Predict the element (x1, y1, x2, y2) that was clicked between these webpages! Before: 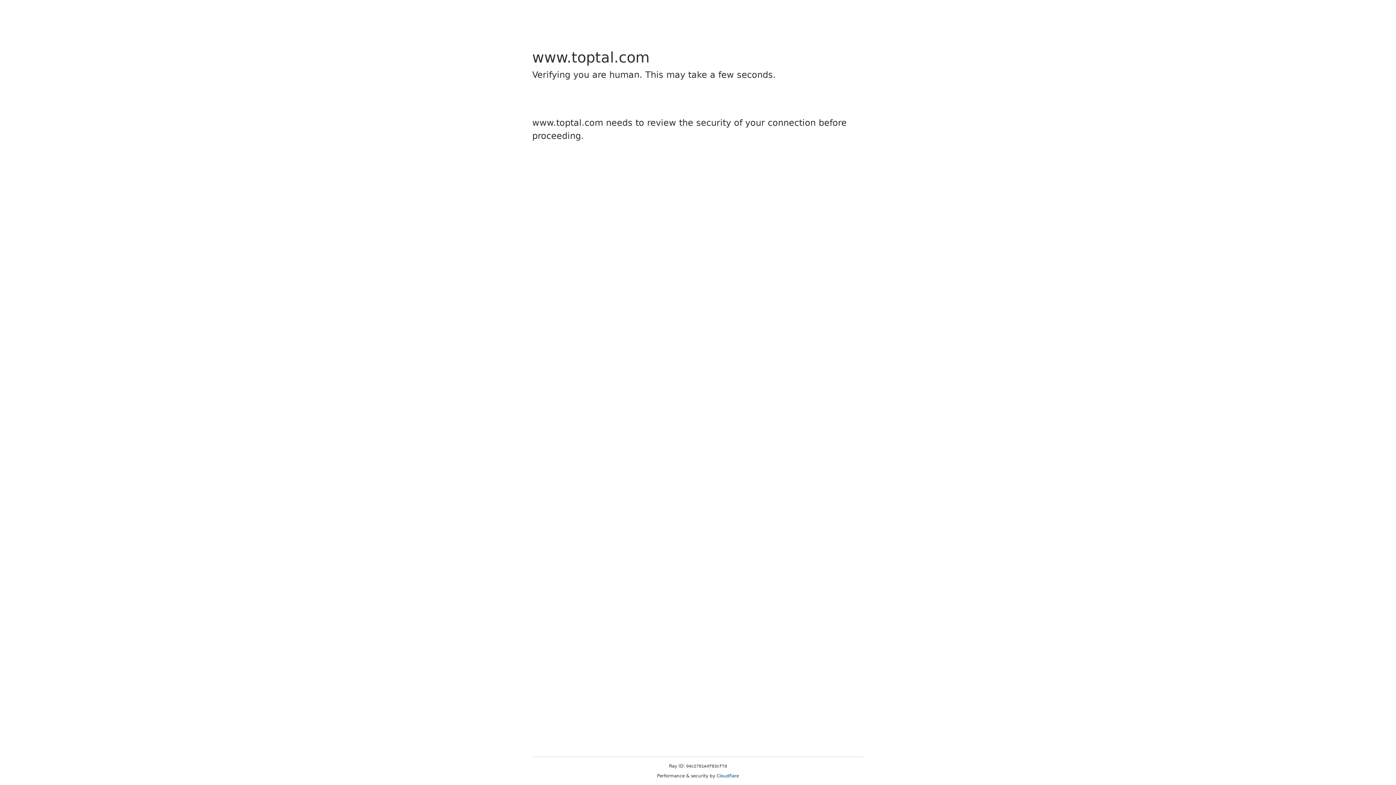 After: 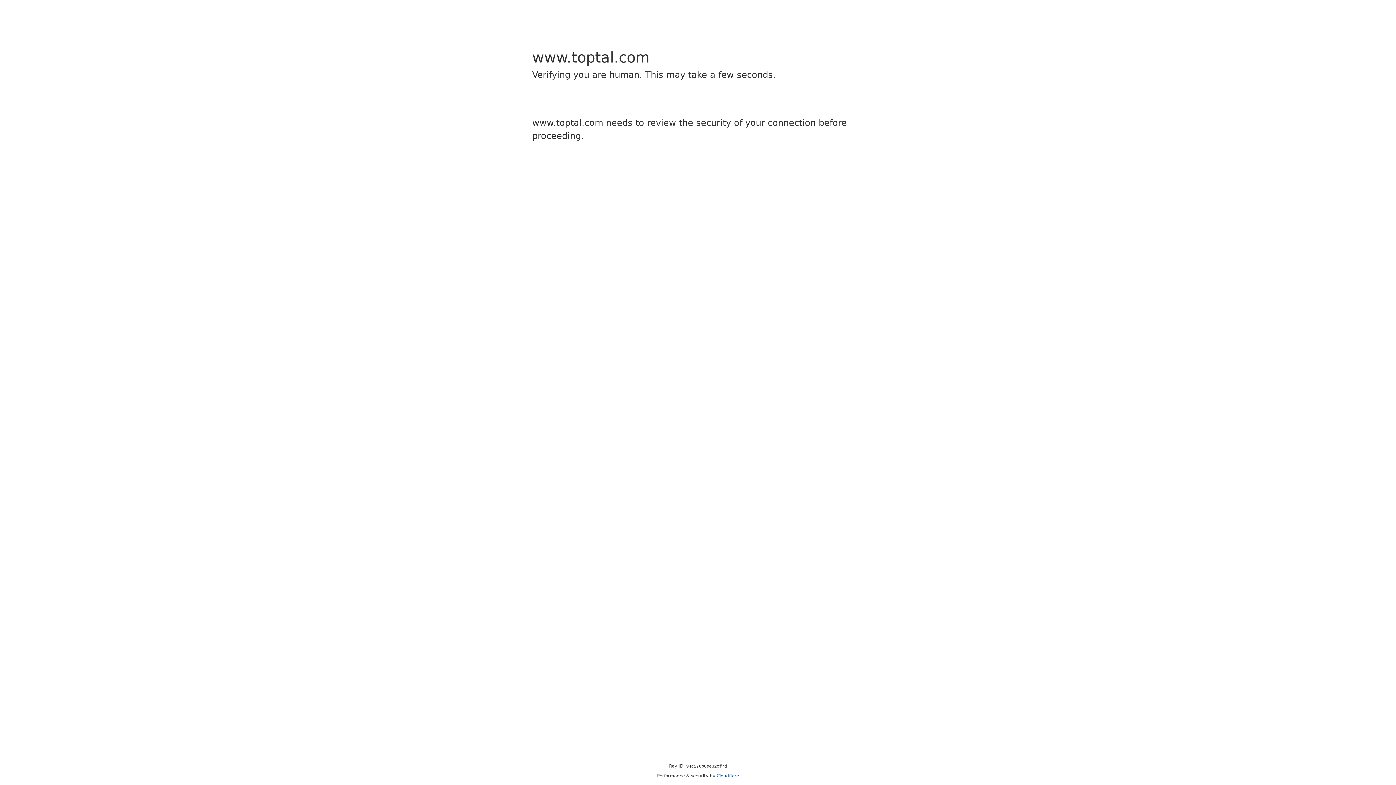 Action: bbox: (716, 773, 739, 778) label: Cloudflare